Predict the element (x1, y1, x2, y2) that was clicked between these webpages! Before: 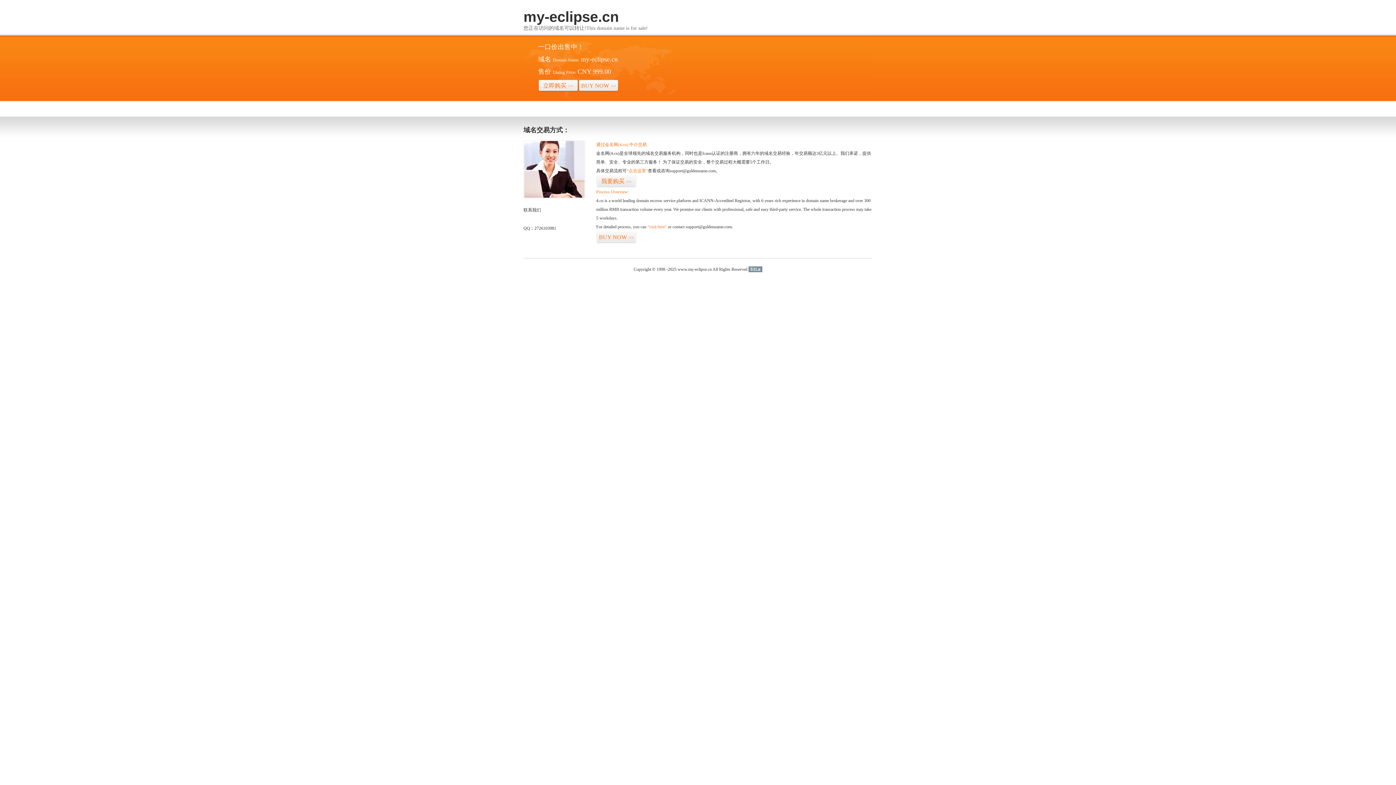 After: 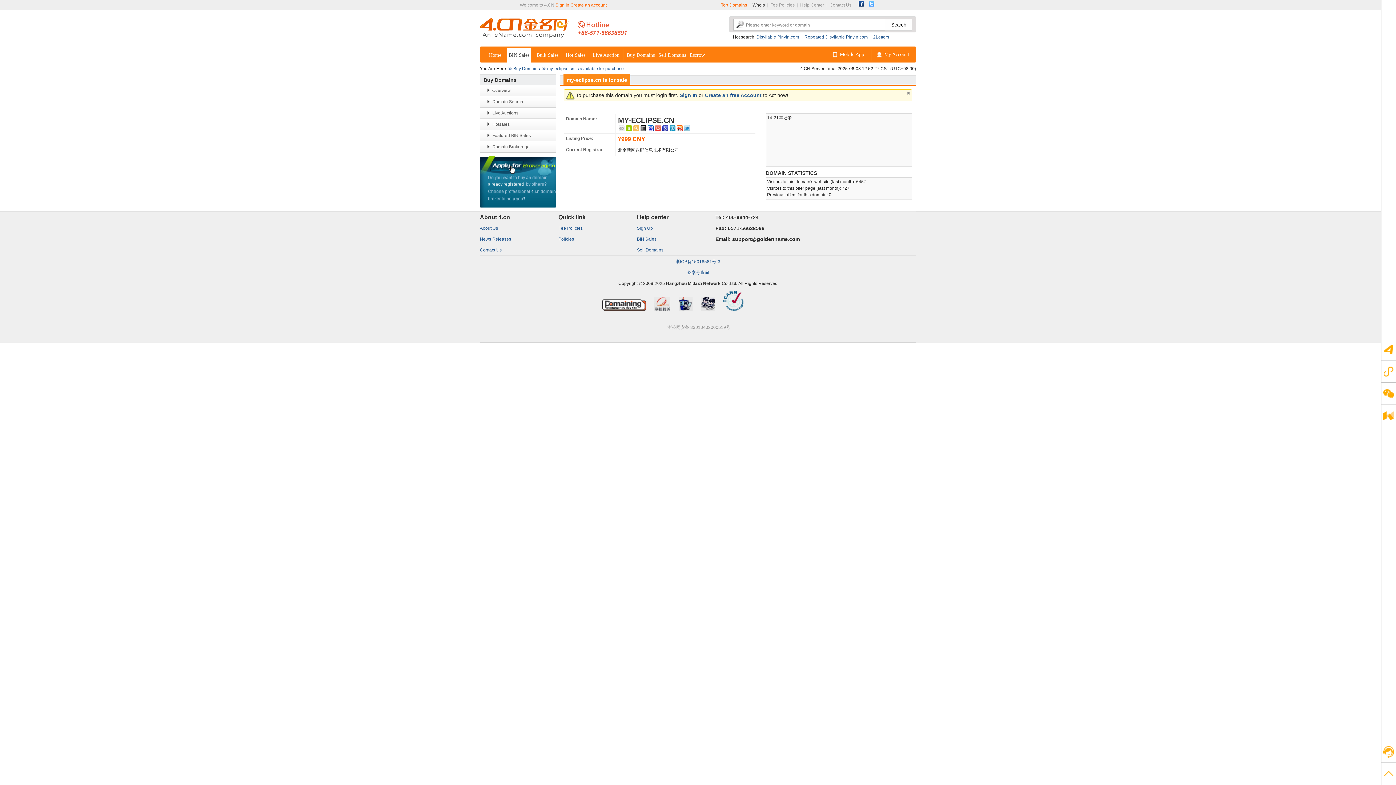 Action: bbox: (578, 79, 618, 92) label: BUY NOW>>